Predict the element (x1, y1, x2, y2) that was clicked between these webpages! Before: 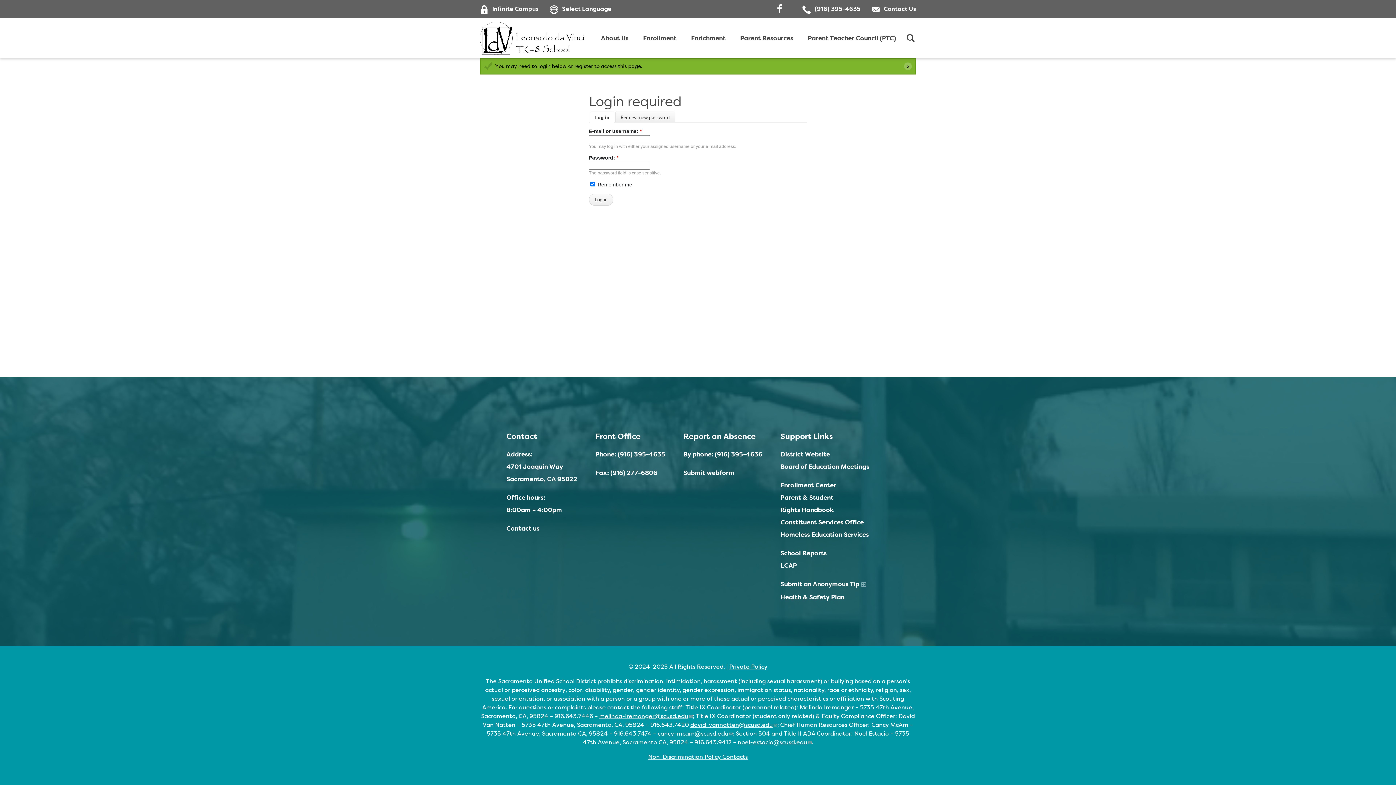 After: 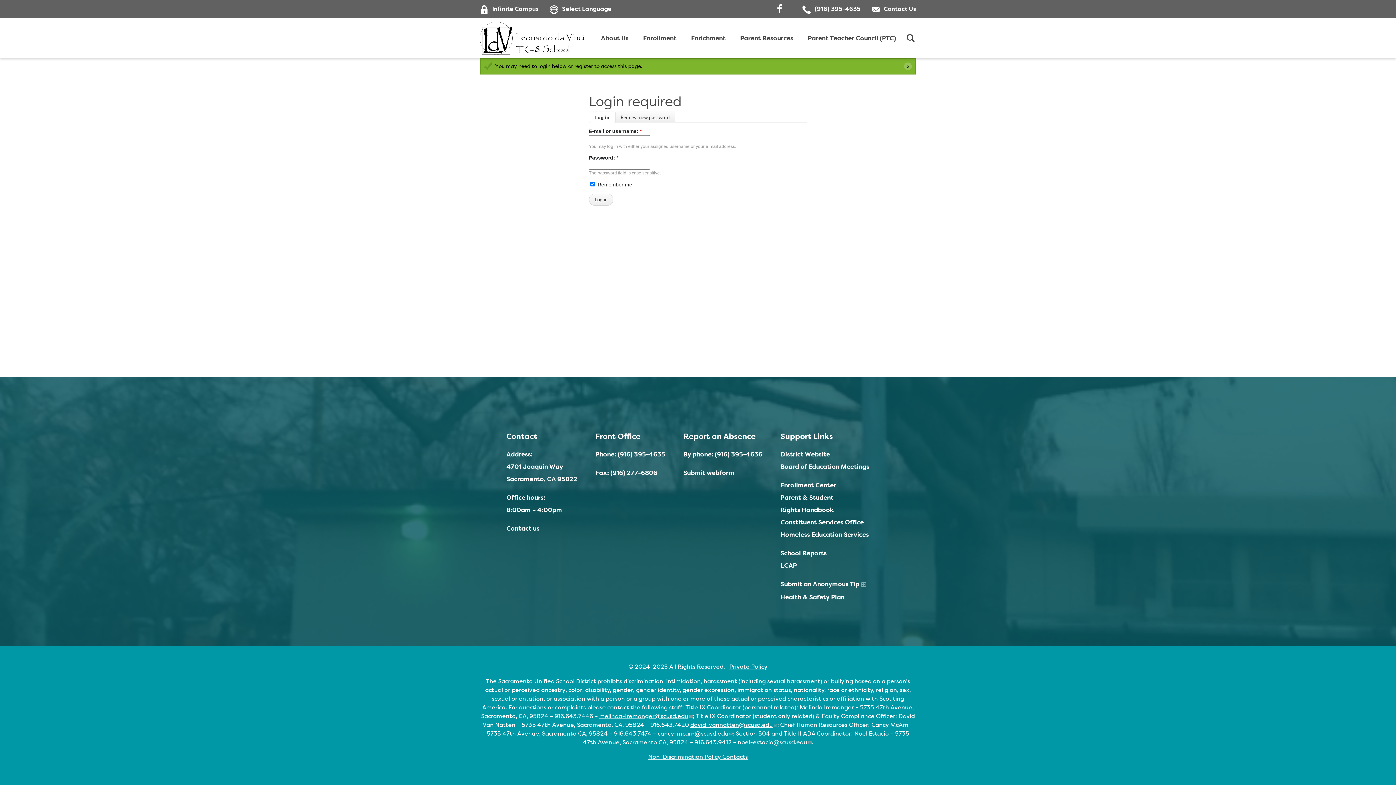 Action: label: noel-estacio@scusd.edu bbox: (738, 739, 807, 746)